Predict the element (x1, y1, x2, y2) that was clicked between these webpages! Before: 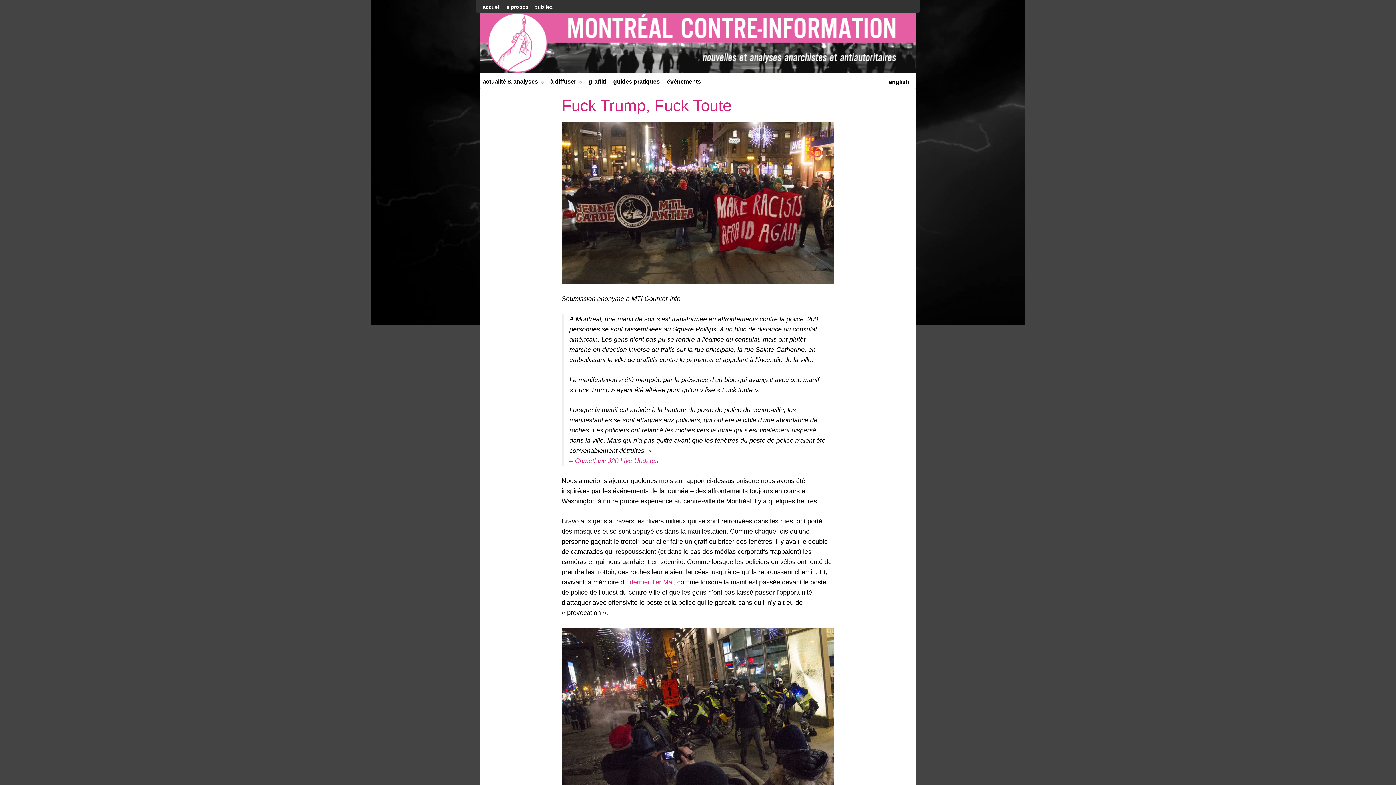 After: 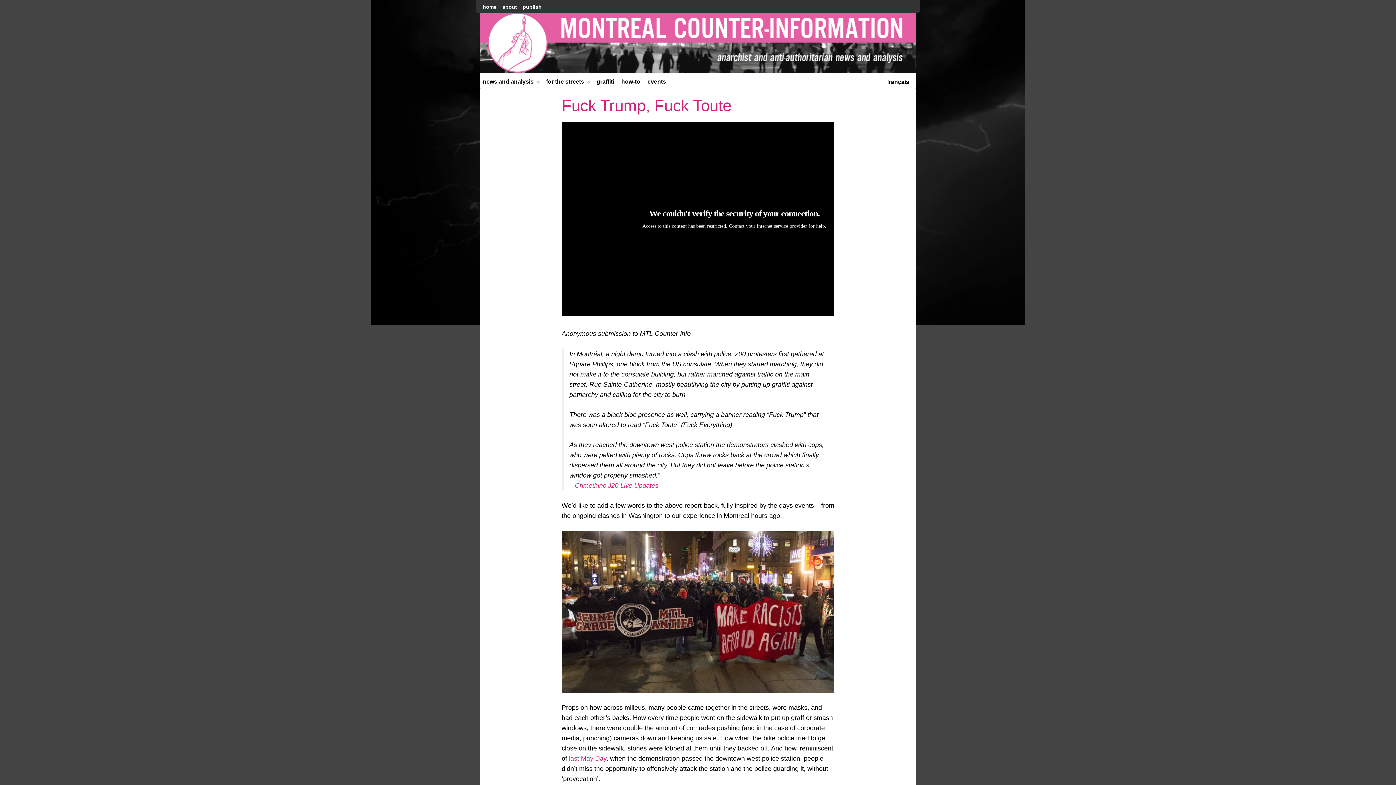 Action: label: english bbox: (886, 74, 912, 87)